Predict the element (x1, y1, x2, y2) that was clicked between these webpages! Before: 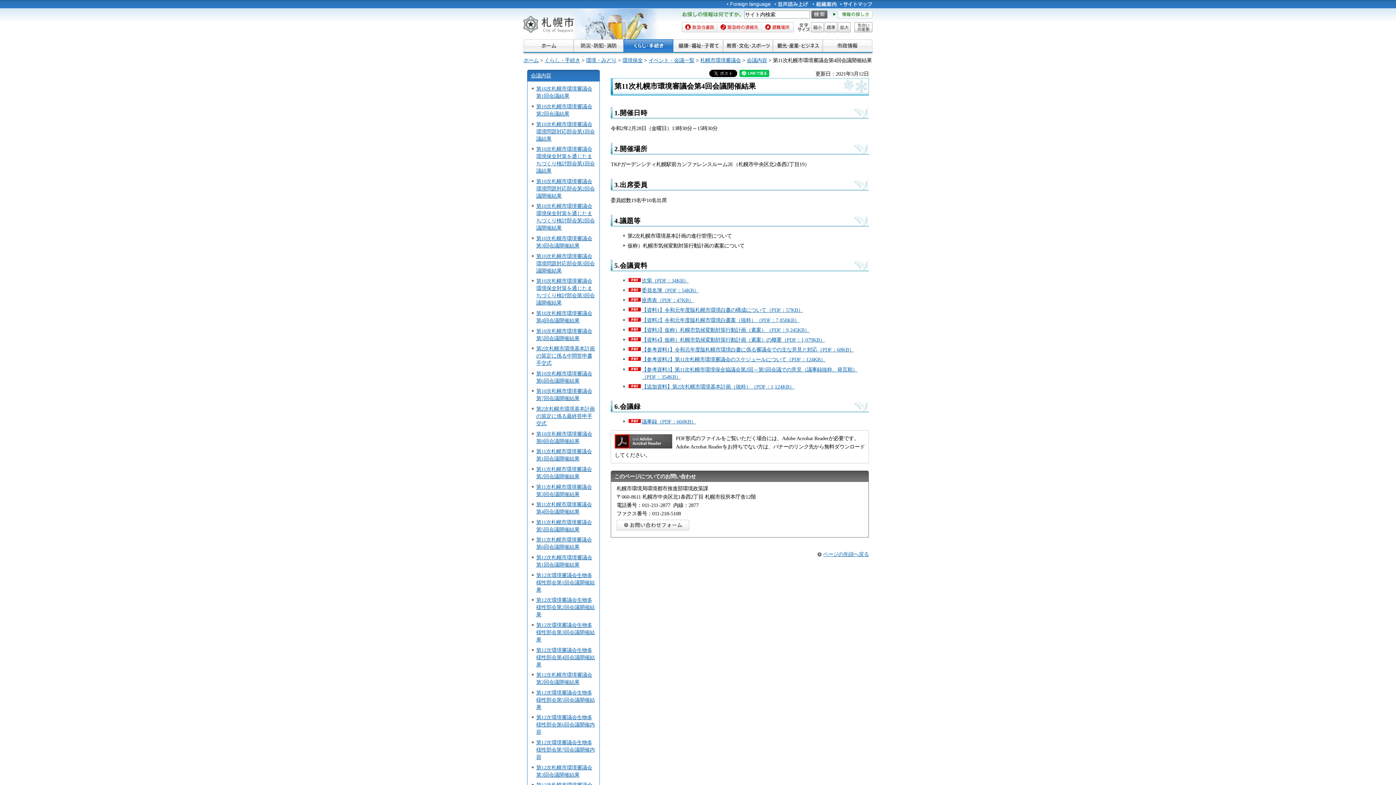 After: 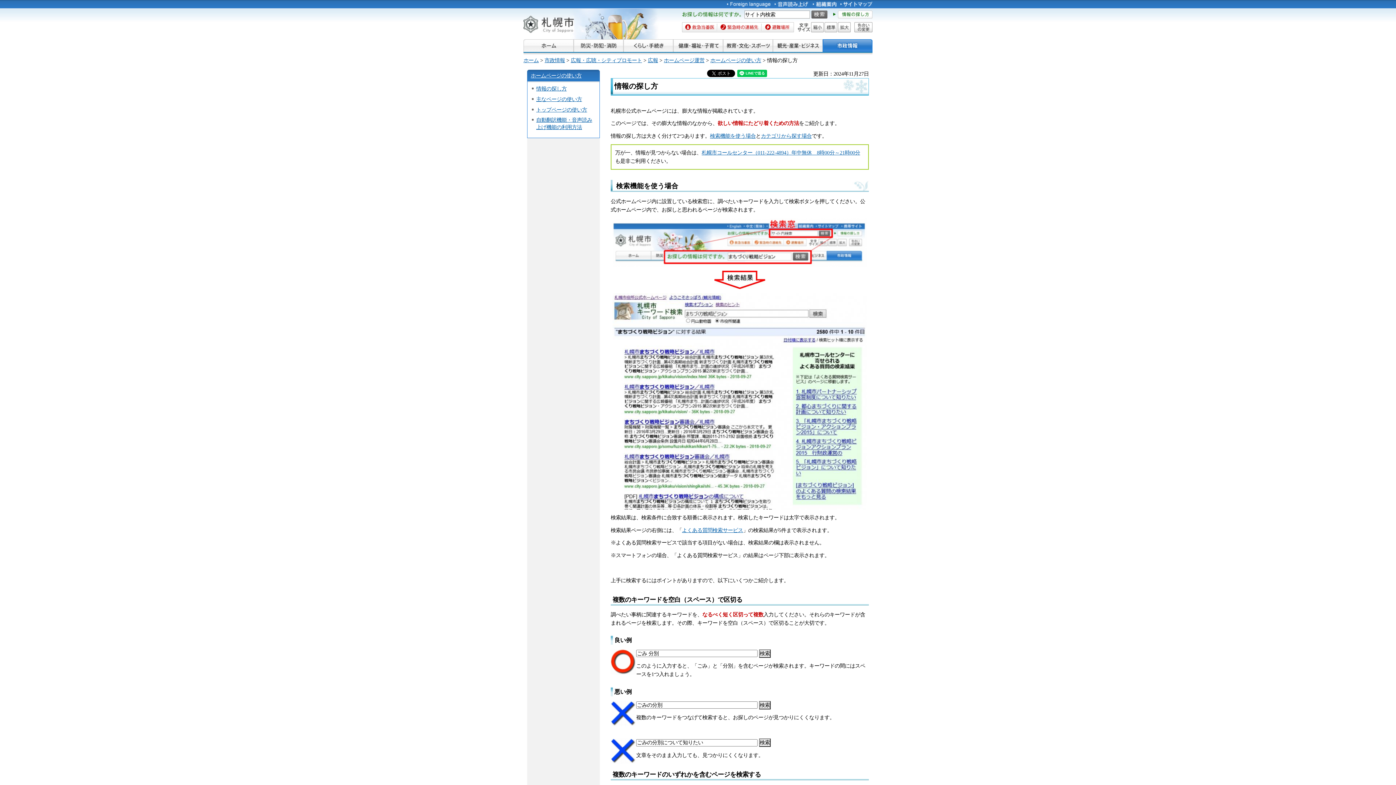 Action: bbox: (833, 13, 872, 19)